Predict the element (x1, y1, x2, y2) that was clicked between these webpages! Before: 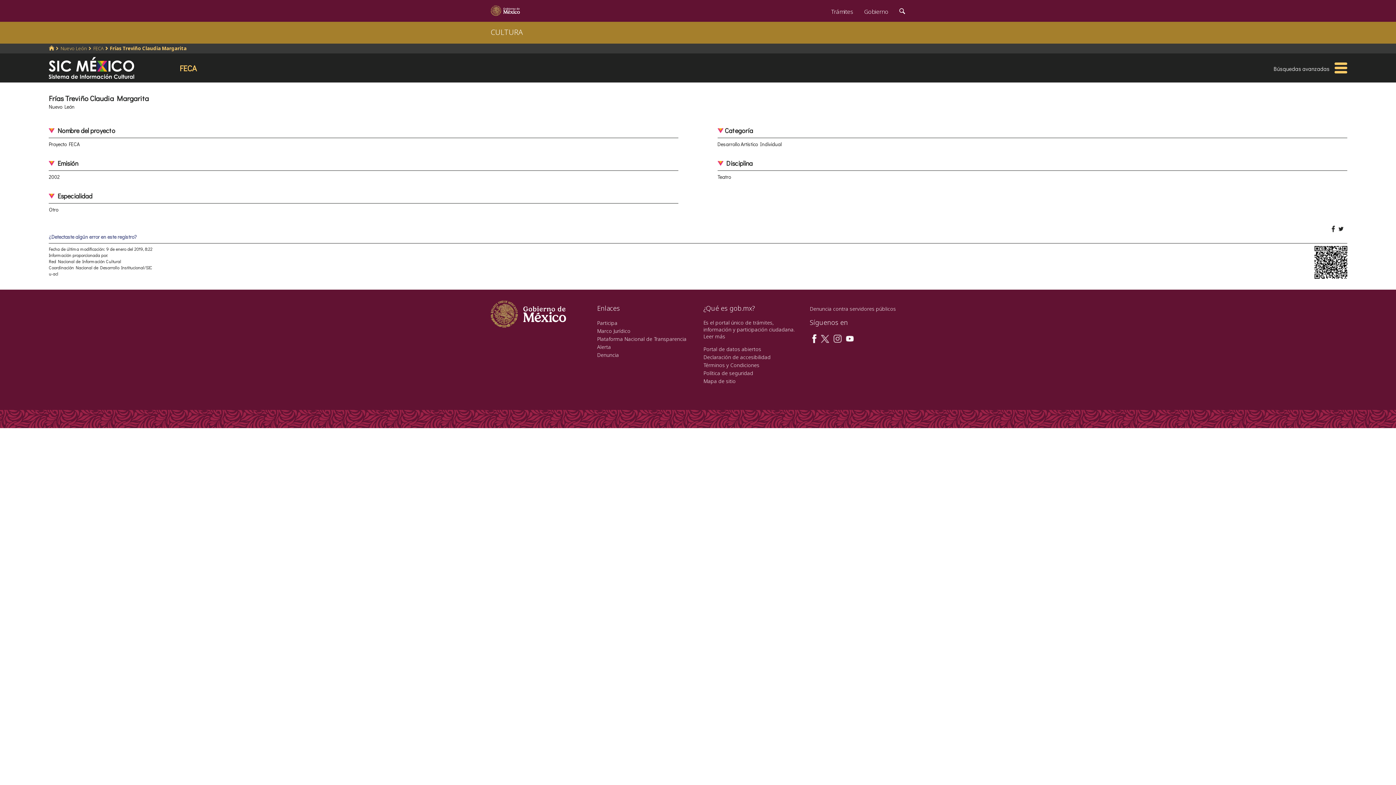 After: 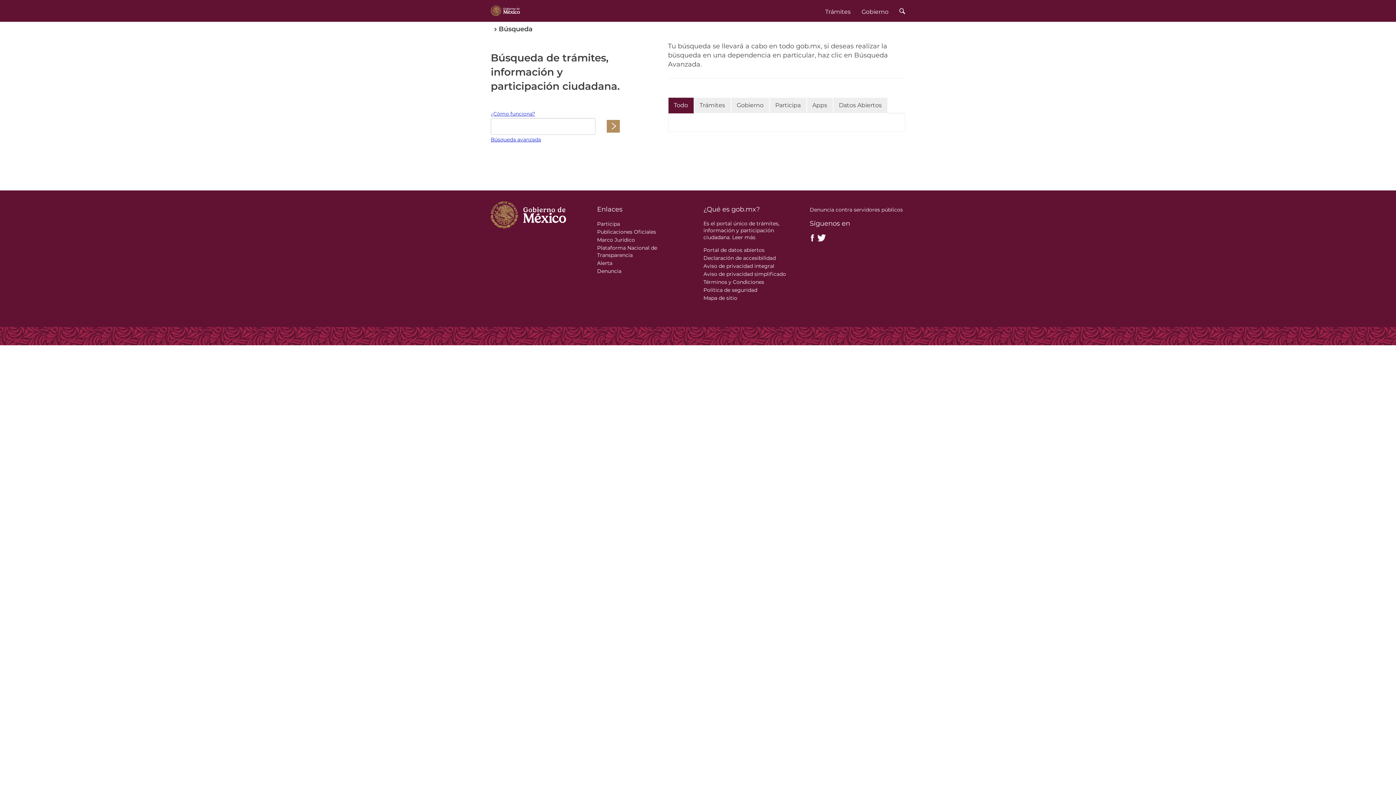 Action: label: Búsqueda bbox: (894, 0, 910, 20)